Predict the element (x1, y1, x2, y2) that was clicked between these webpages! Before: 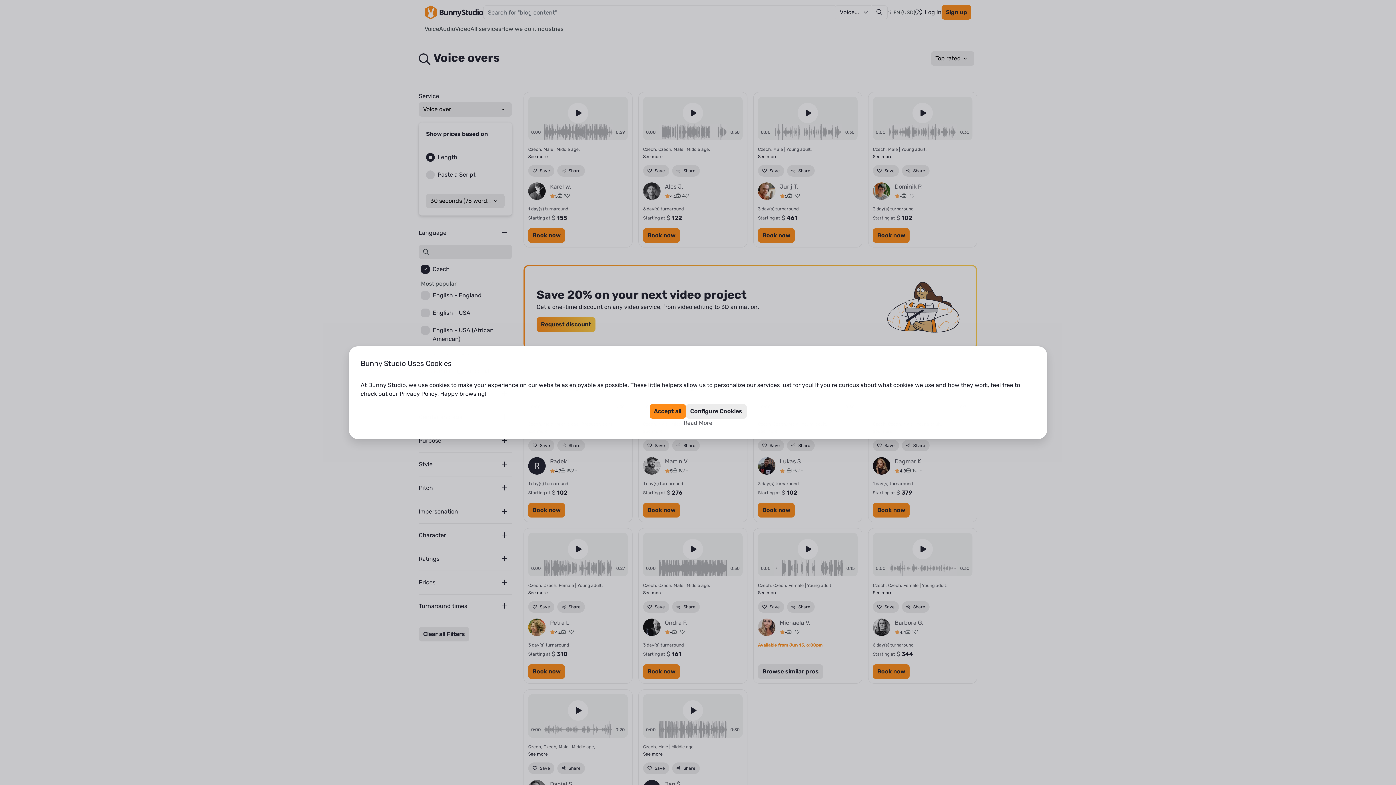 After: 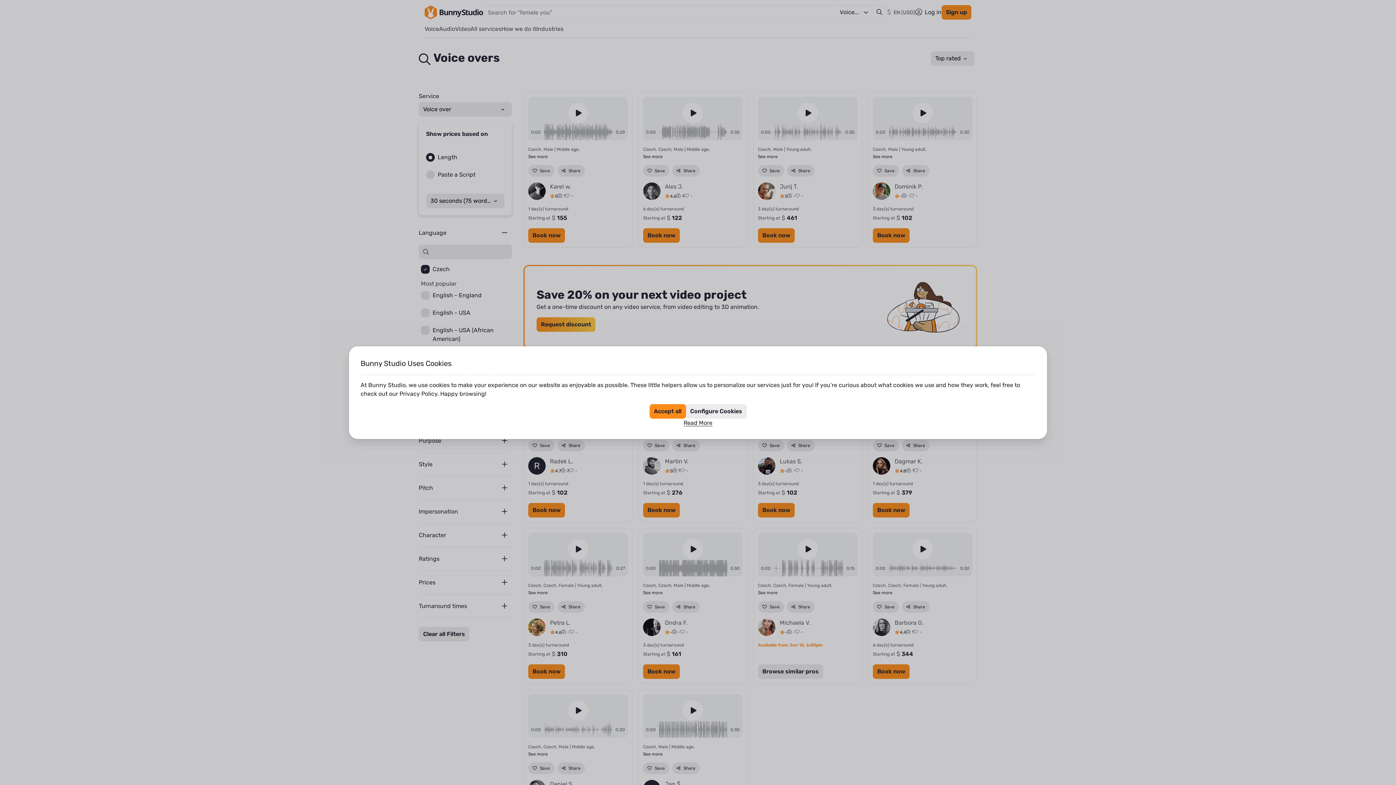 Action: bbox: (683, 483, 712, 492) label: Read More